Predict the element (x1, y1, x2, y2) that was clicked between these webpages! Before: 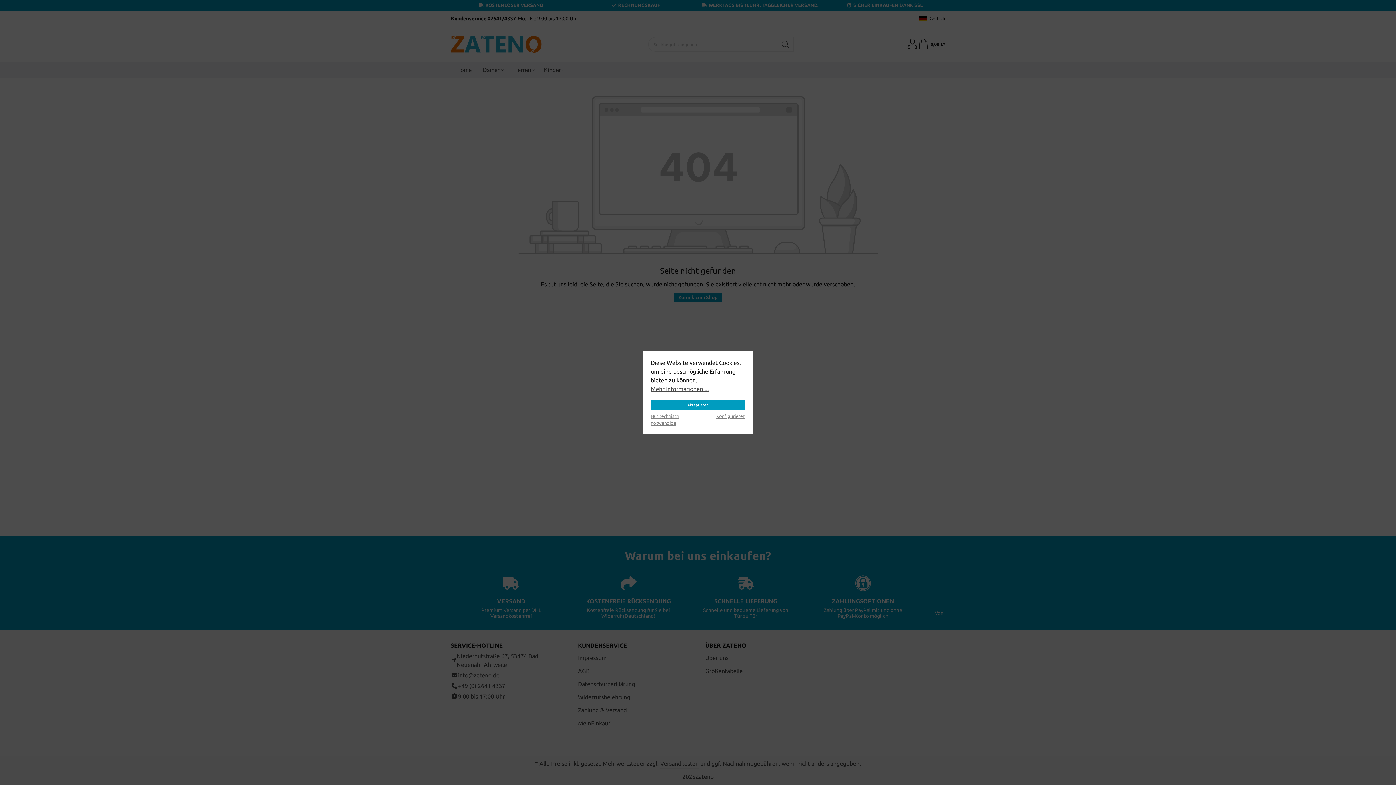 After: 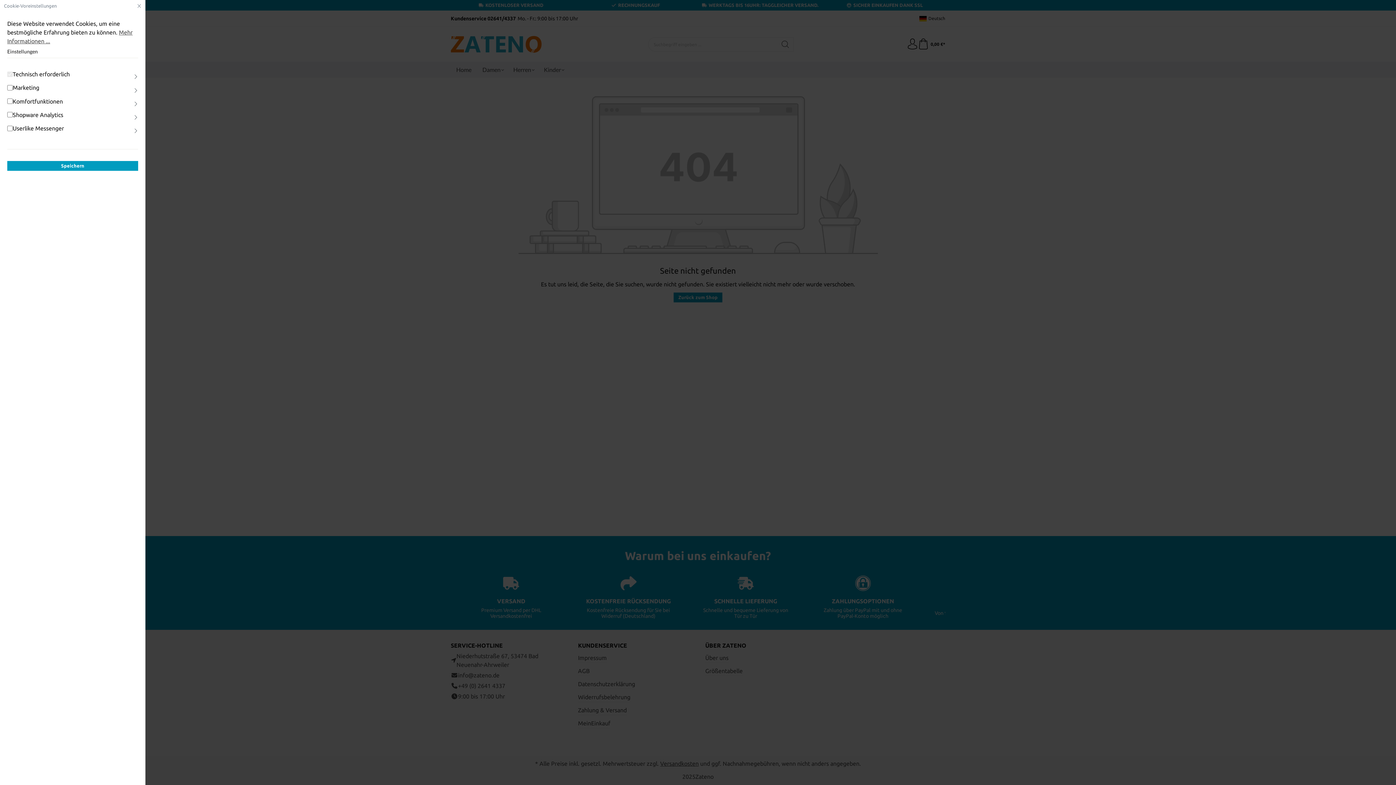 Action: bbox: (716, 413, 745, 420) label: Konfigurieren